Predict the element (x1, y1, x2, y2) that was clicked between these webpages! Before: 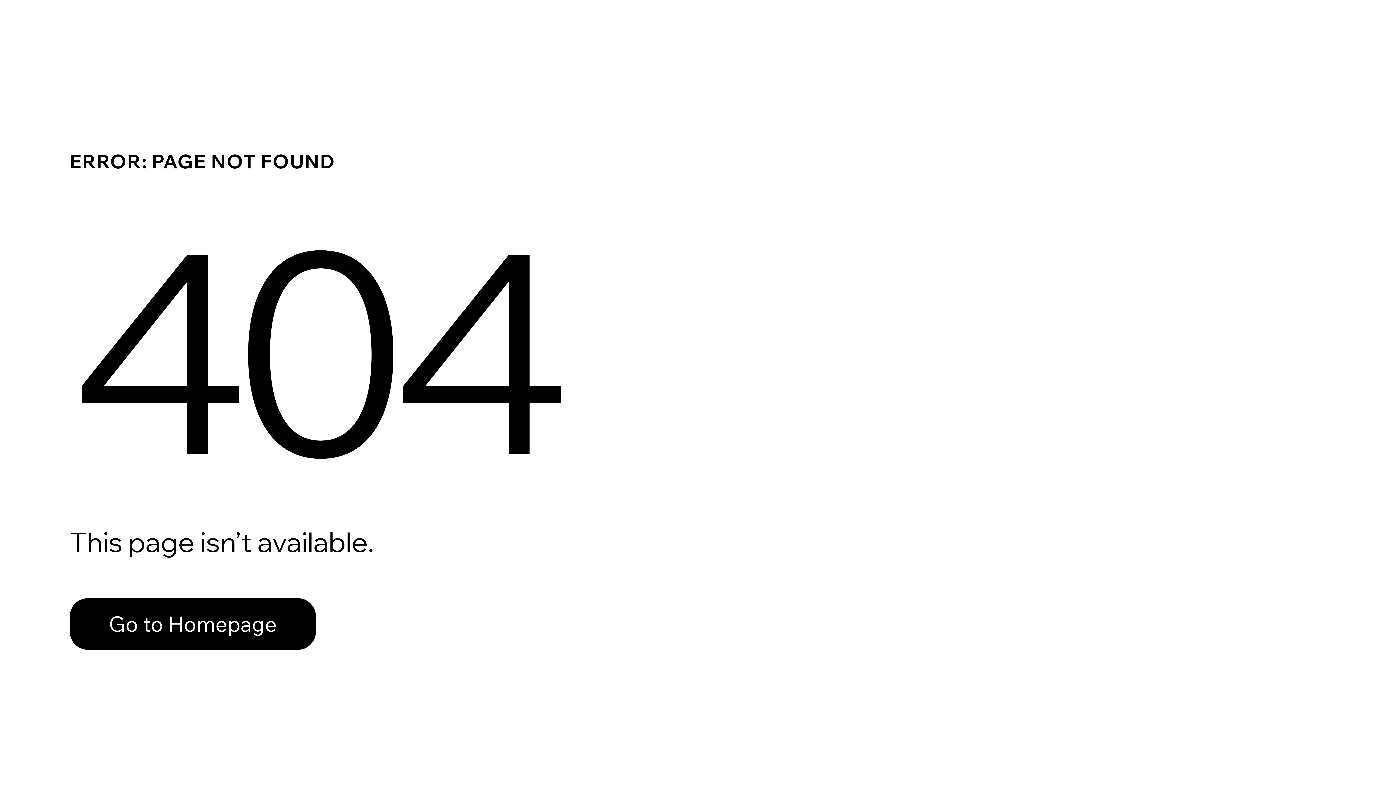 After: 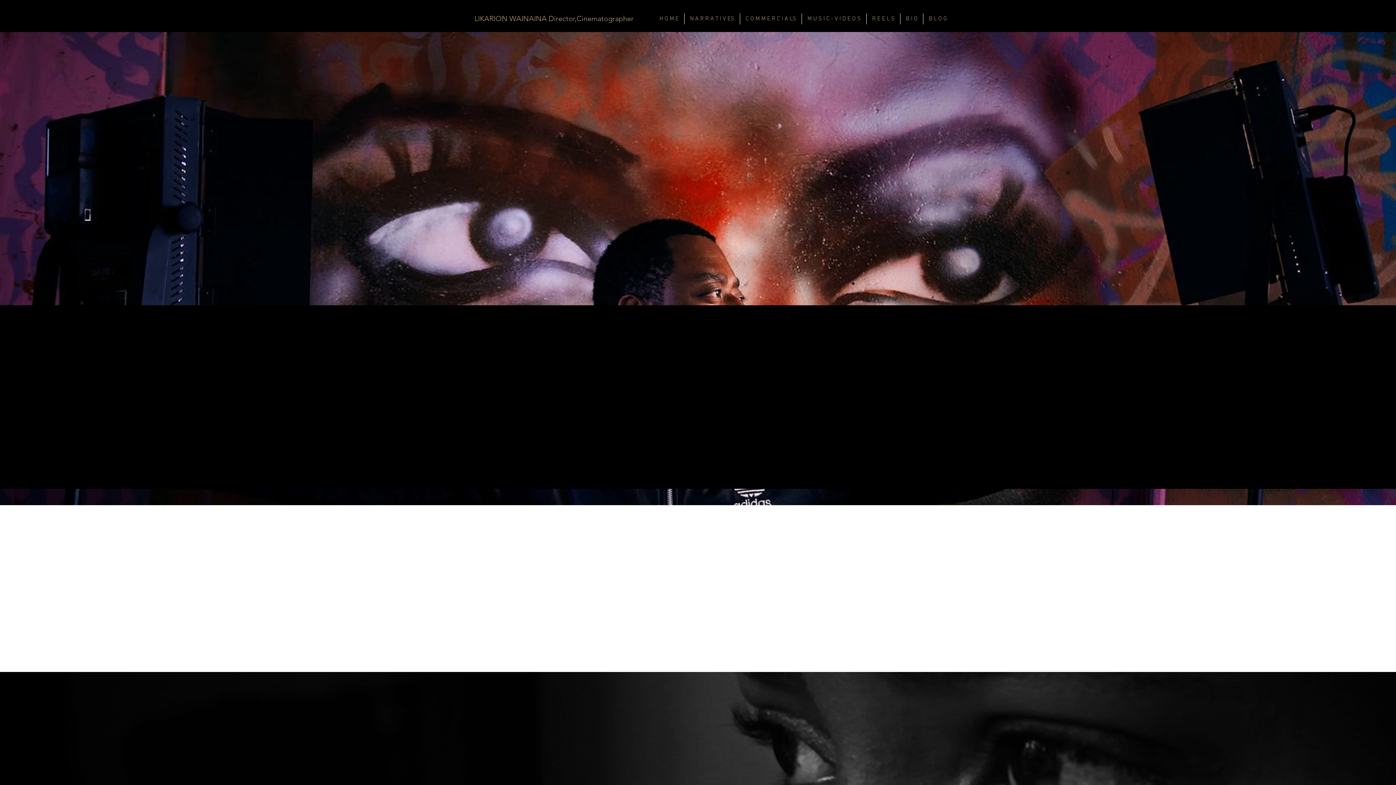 Action: bbox: (69, 582, 768, 659) label: Go to Homepage